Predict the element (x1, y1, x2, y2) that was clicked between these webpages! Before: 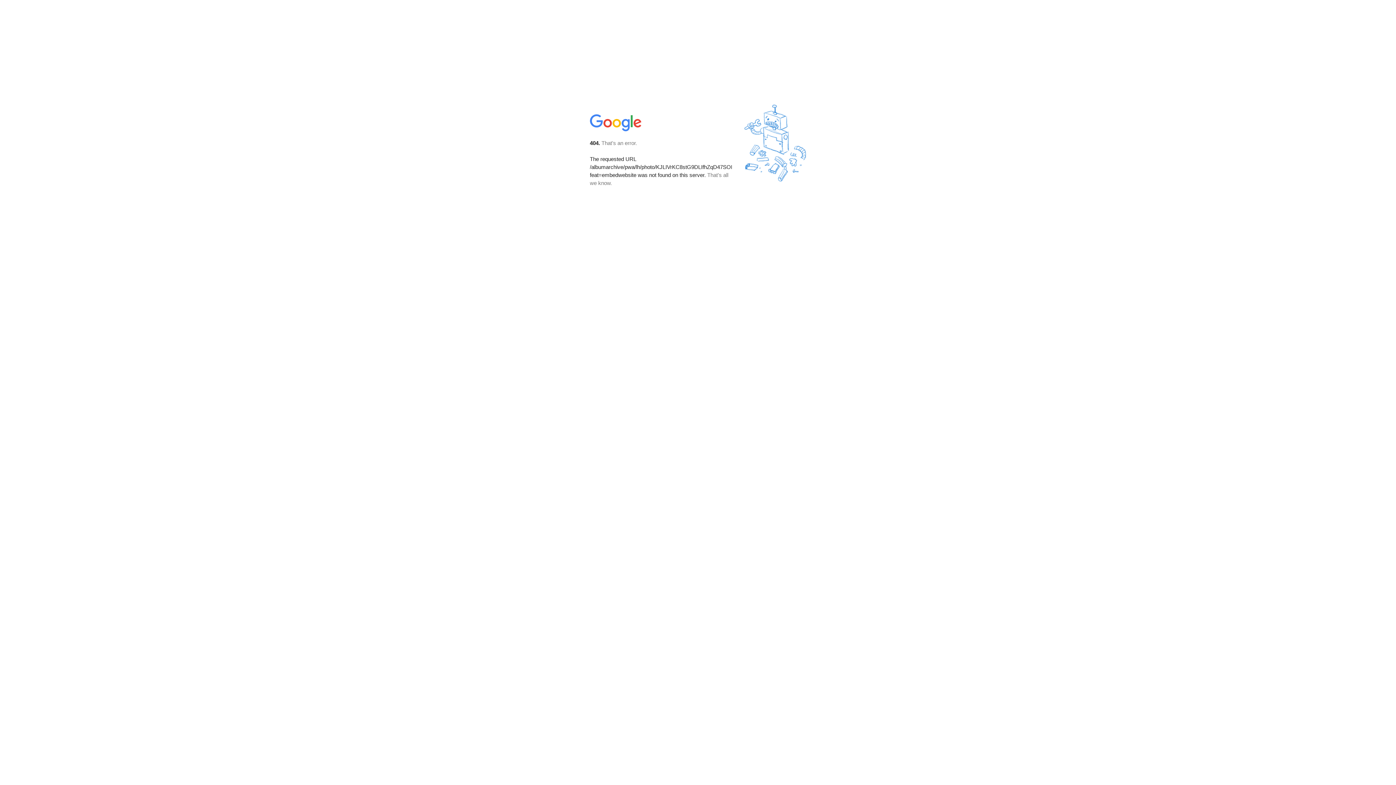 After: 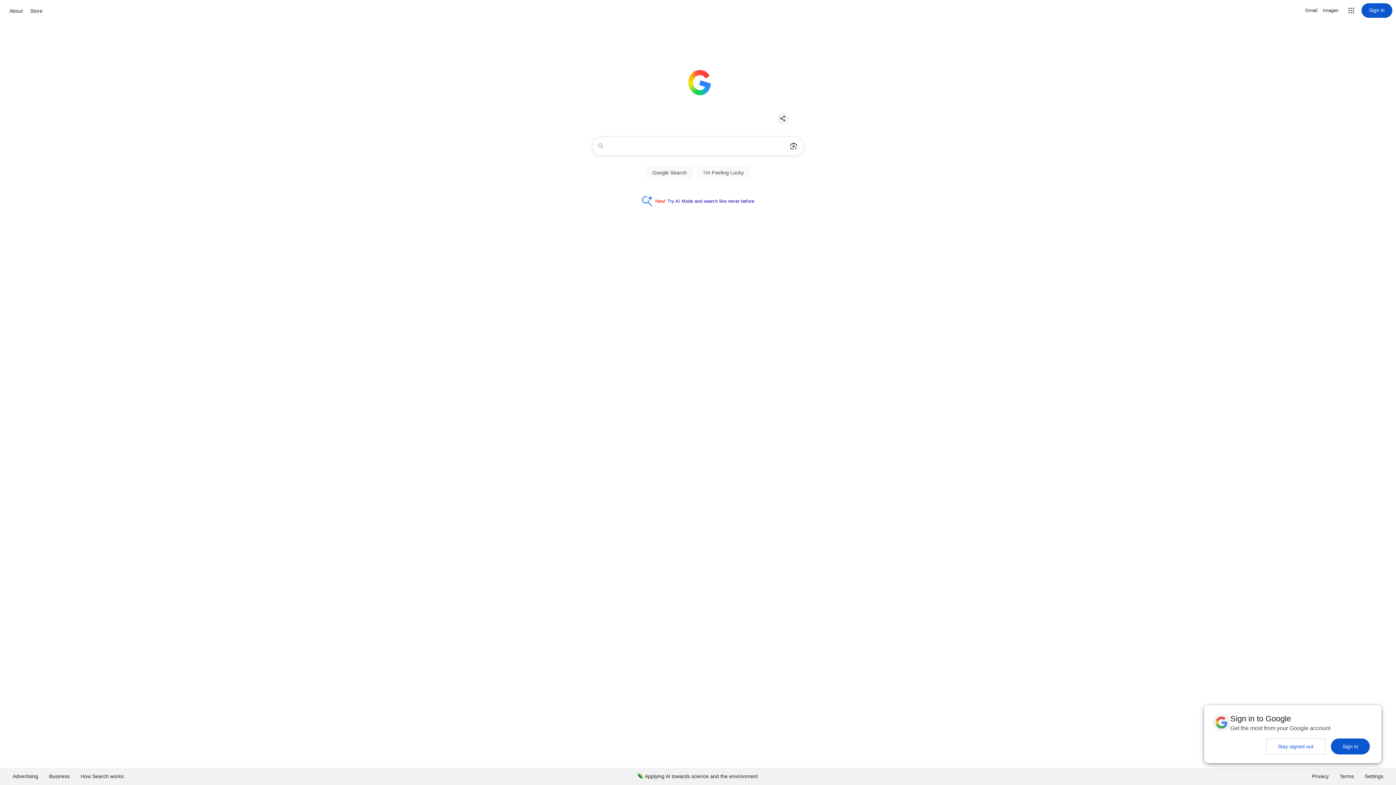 Action: bbox: (590, 127, 642, 134)